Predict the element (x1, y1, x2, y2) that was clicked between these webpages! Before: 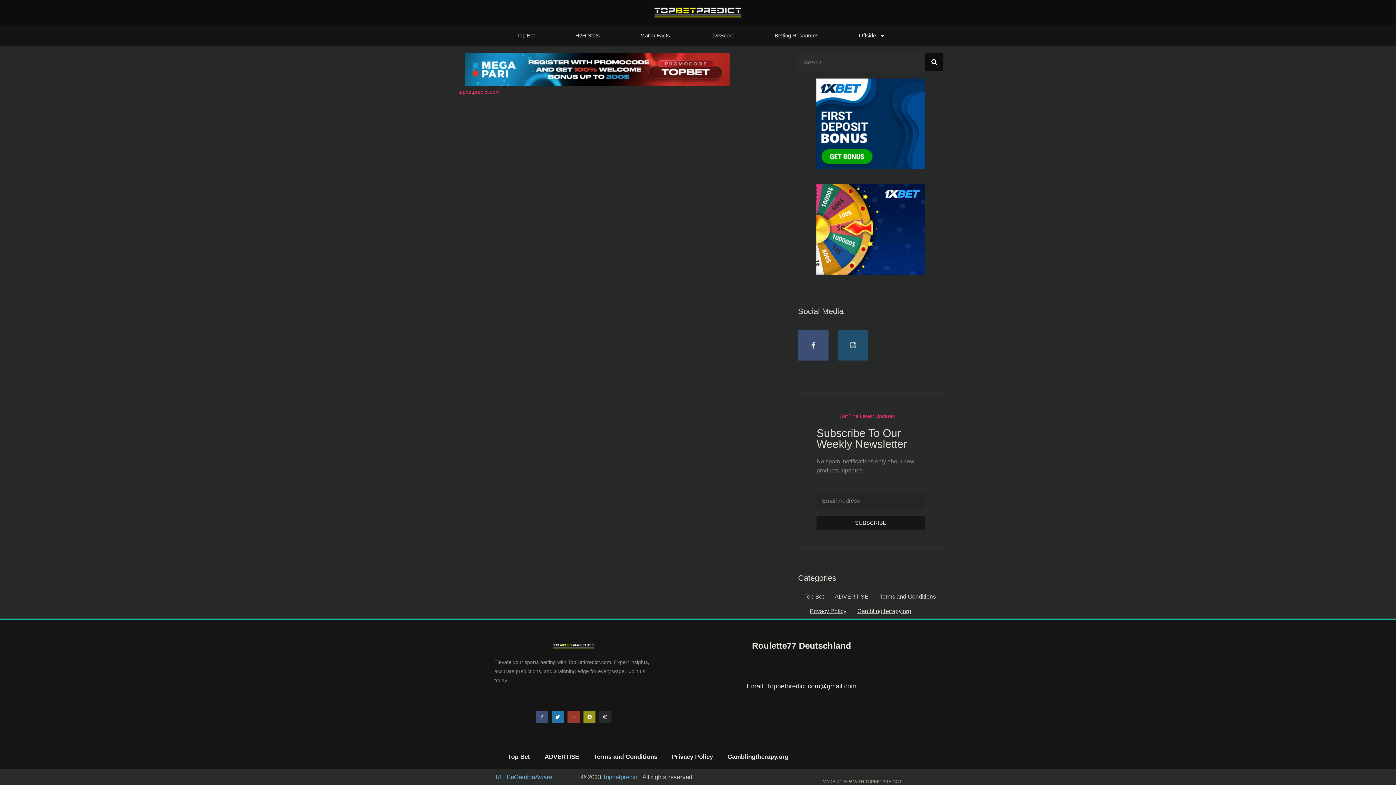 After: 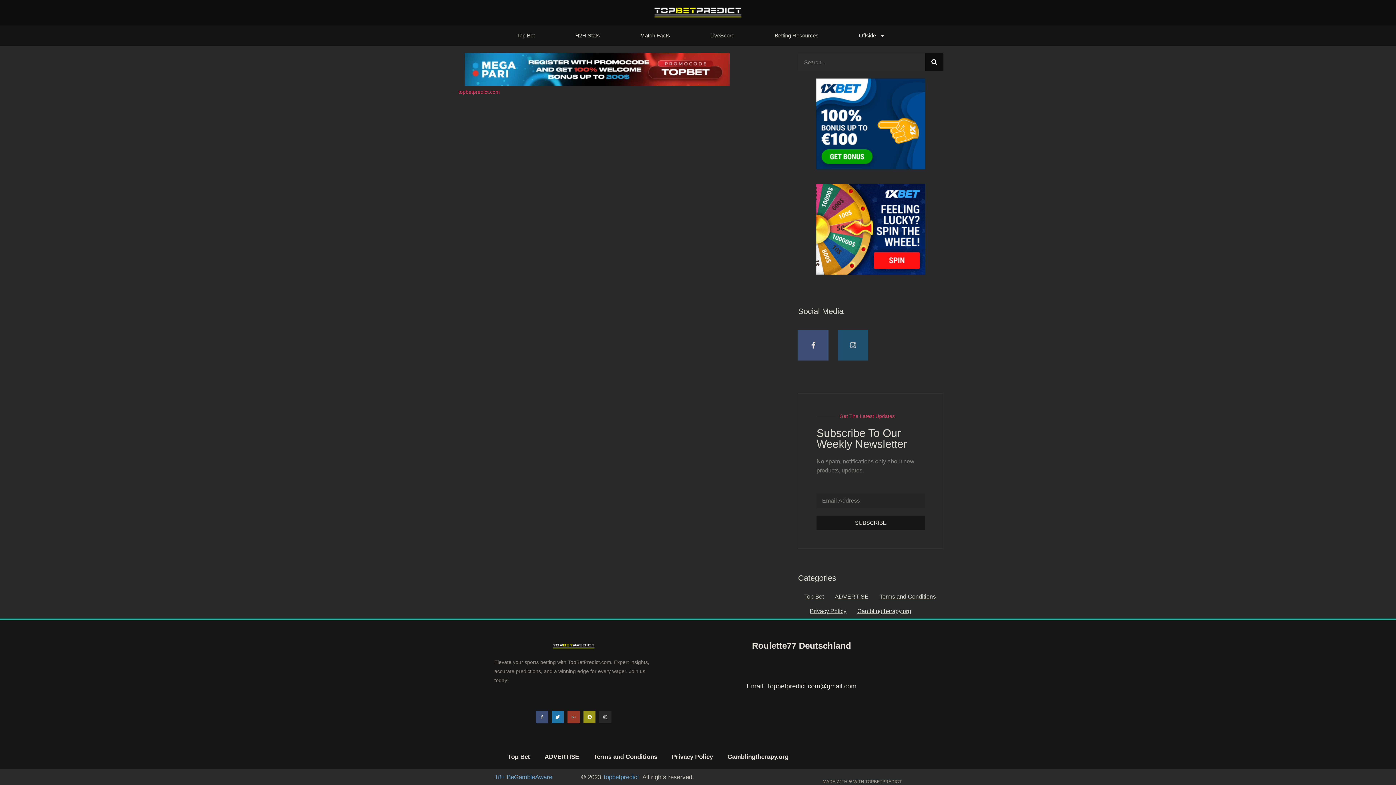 Action: bbox: (599, 711, 611, 723) label: Instagram